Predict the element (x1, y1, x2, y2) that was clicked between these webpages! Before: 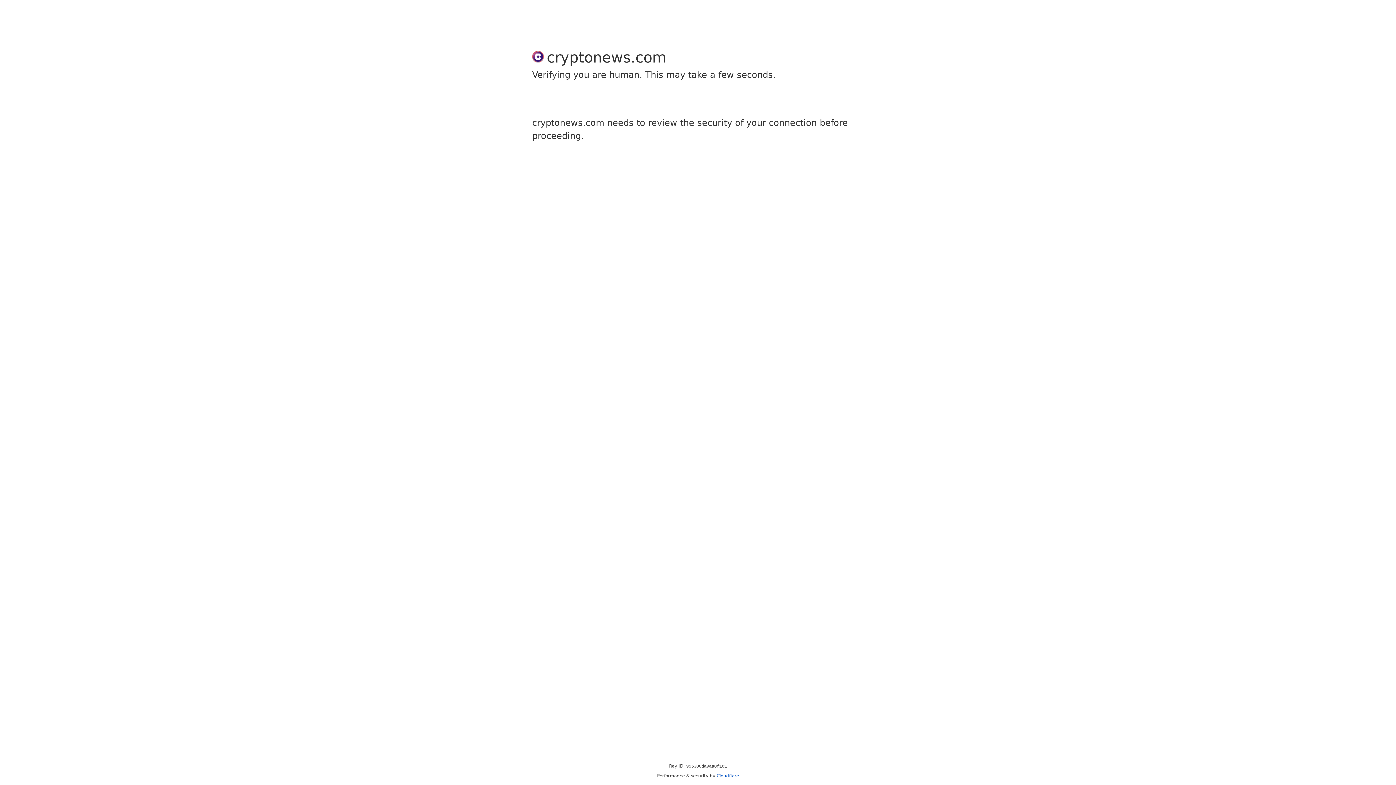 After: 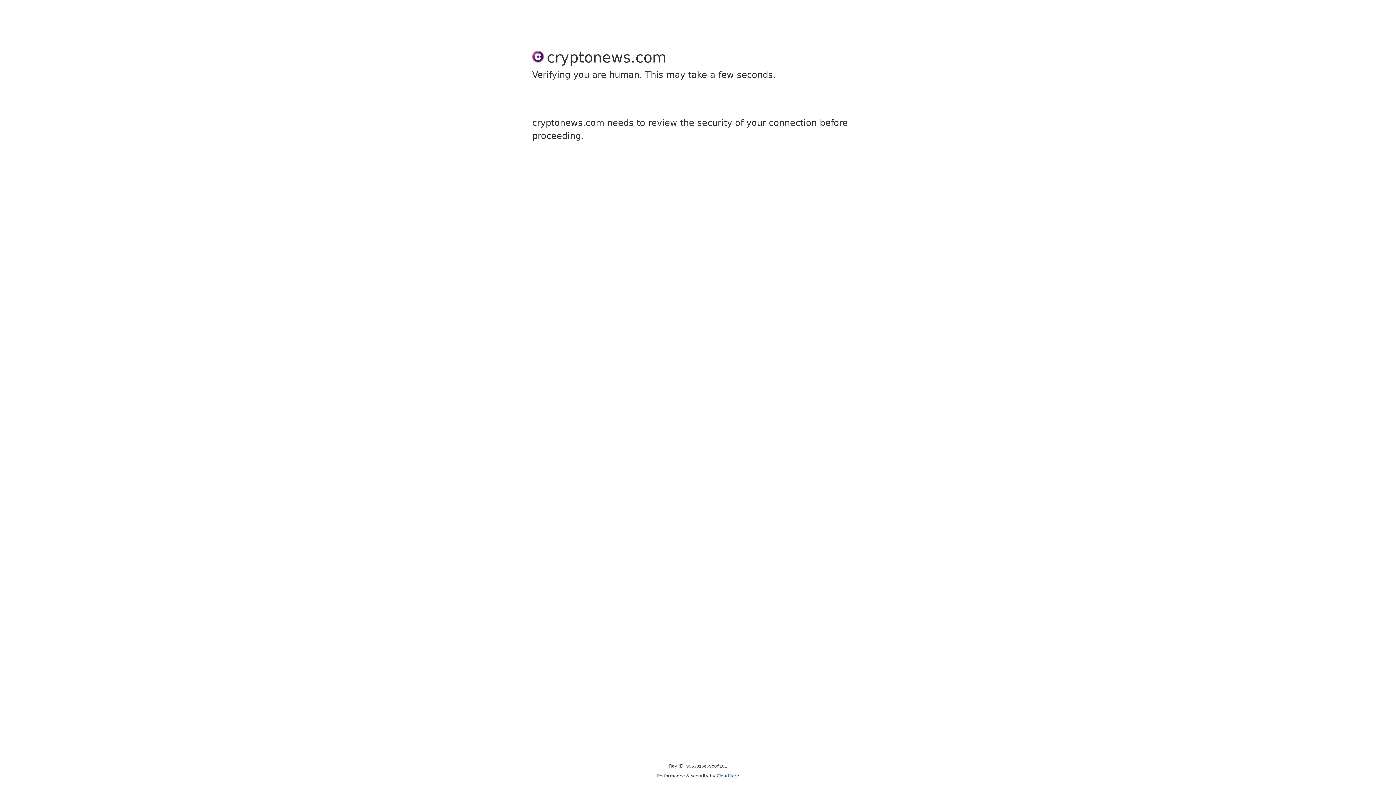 Action: label: Cloudflare bbox: (716, 773, 739, 778)